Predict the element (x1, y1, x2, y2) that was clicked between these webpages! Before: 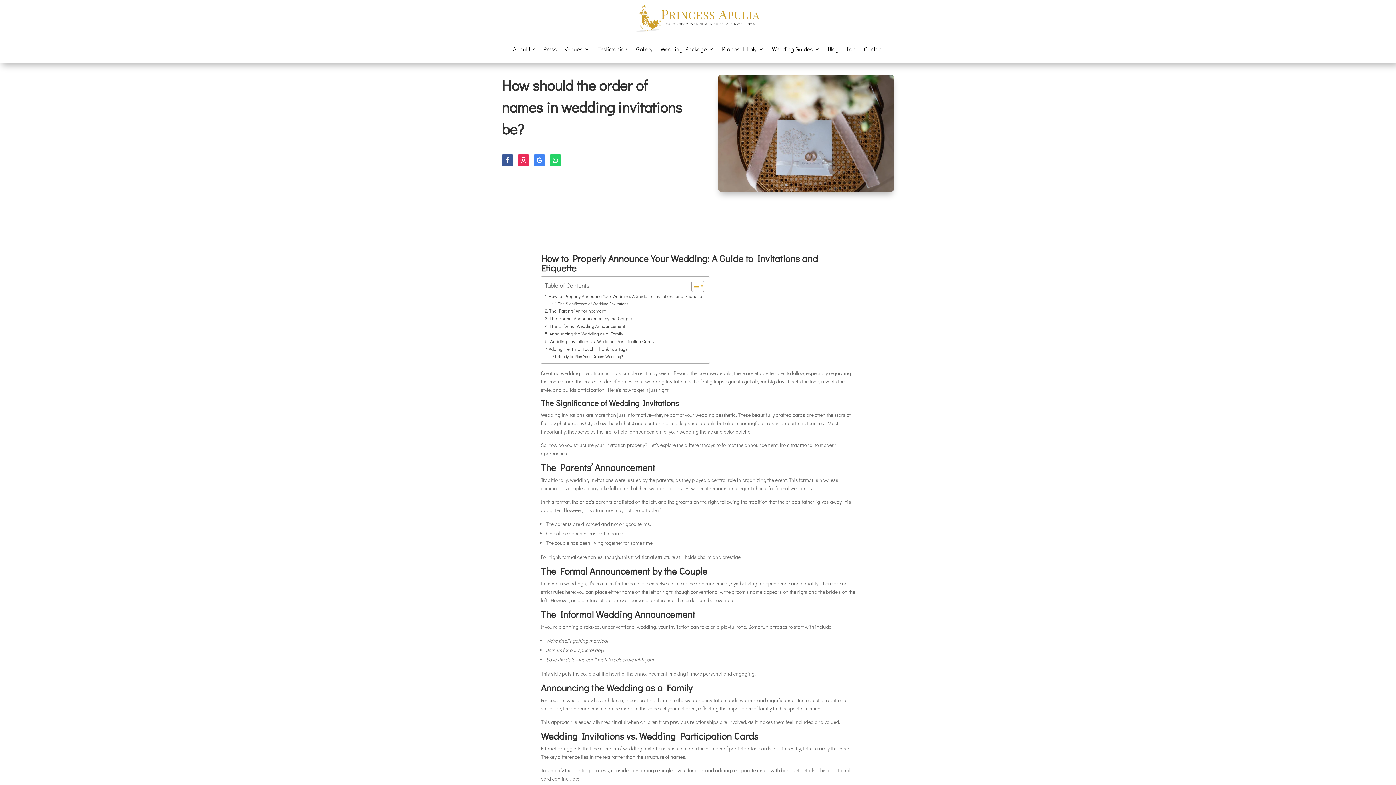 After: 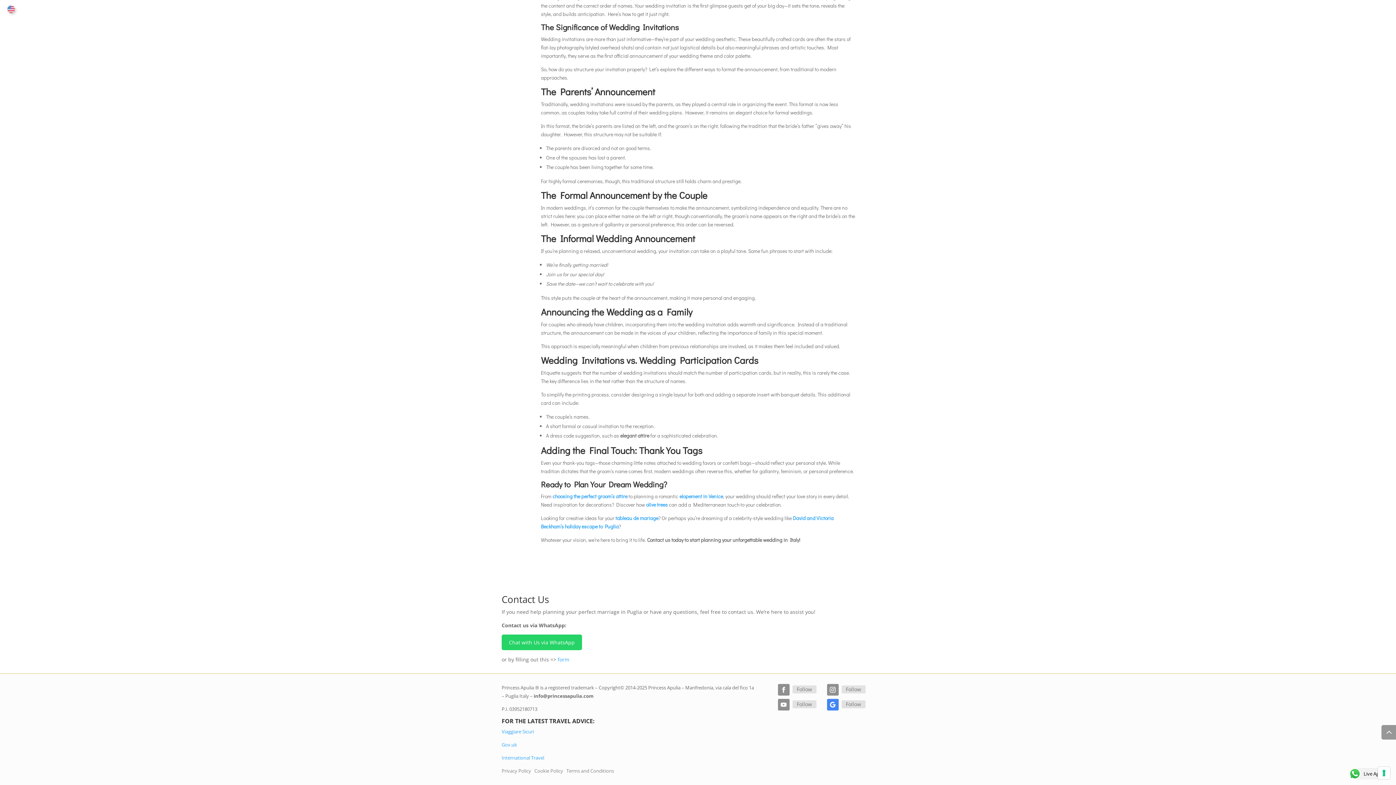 Action: bbox: (545, 322, 625, 329) label: The Informal Wedding Announcement